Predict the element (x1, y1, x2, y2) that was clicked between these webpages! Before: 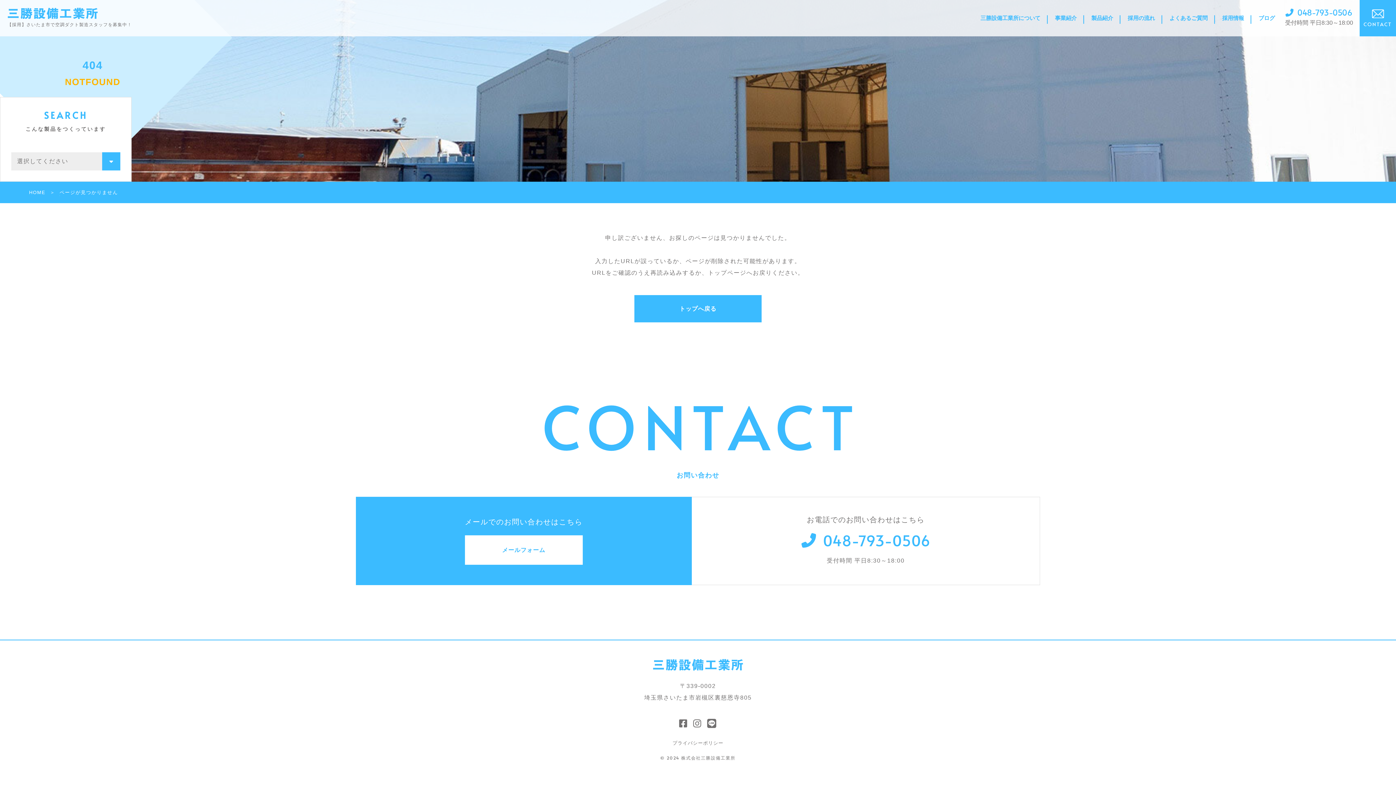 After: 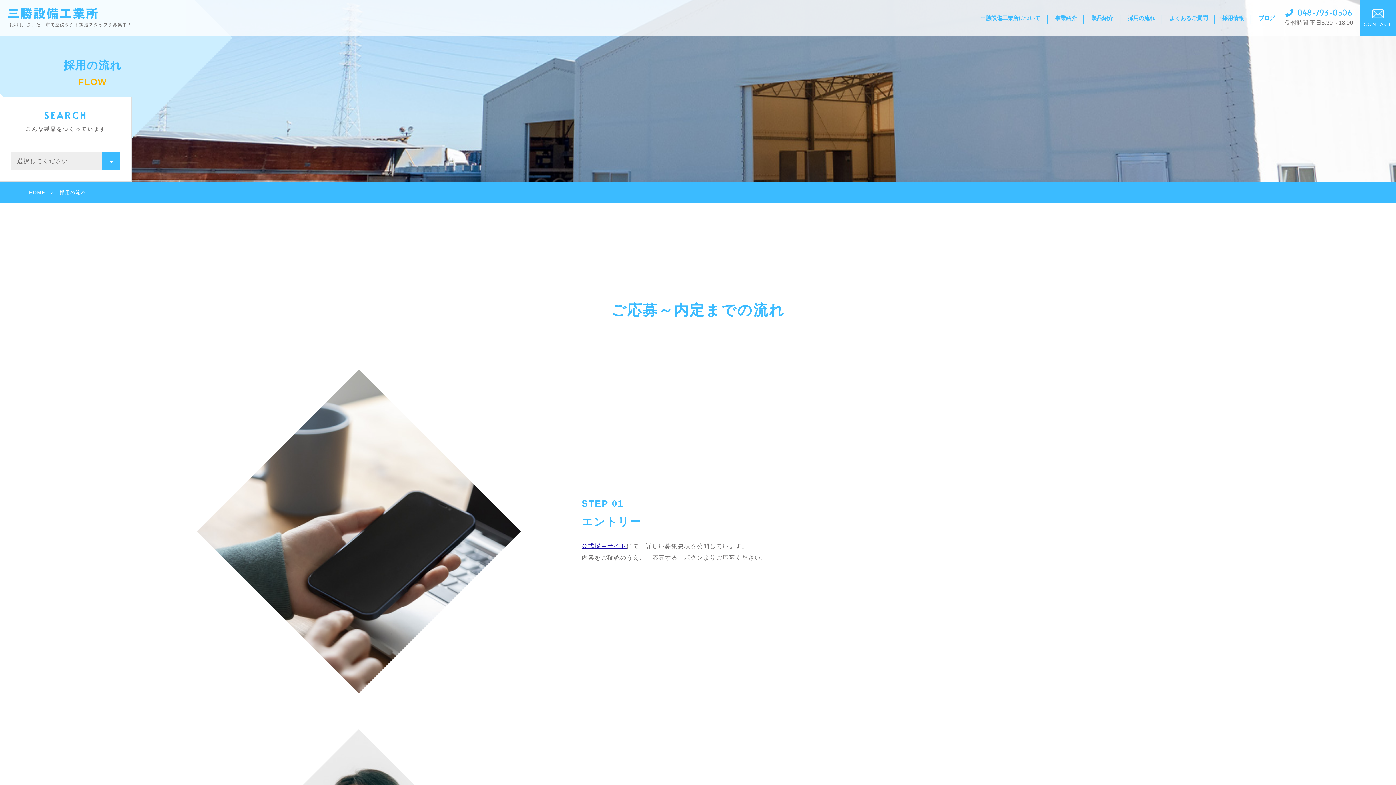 Action: label: 採用の流れ bbox: (1128, 12, 1155, 23)